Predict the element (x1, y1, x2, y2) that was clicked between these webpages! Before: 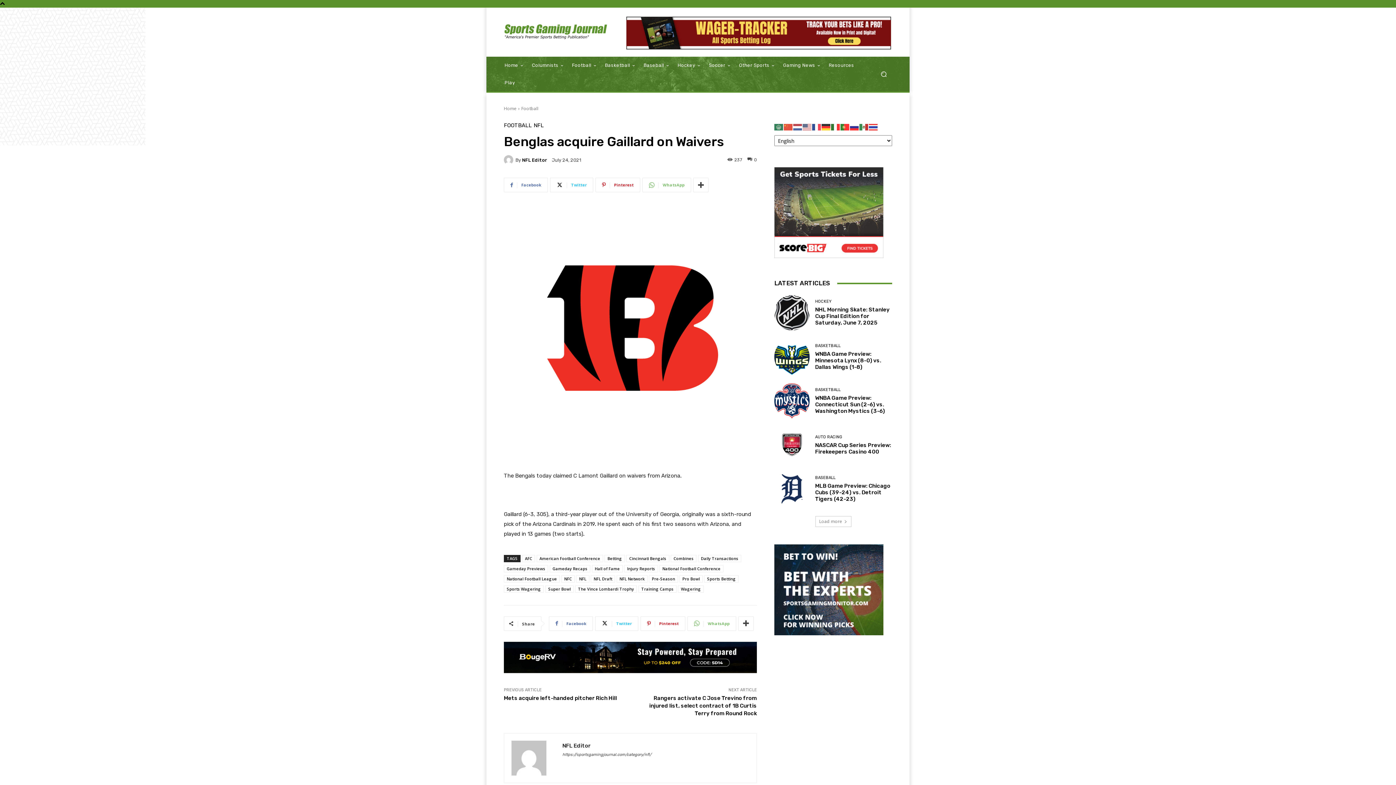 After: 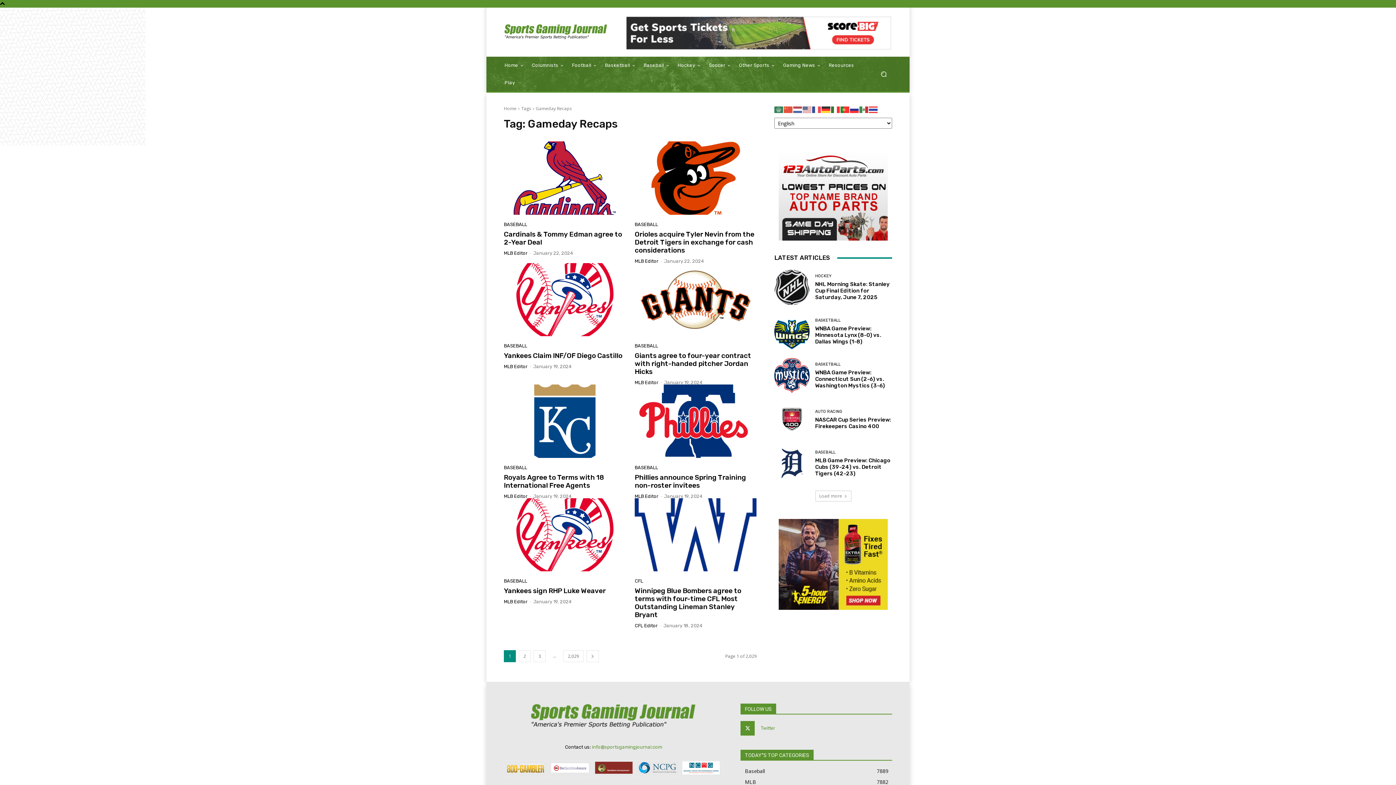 Action: bbox: (549, 565, 590, 572) label: Gameday Recaps